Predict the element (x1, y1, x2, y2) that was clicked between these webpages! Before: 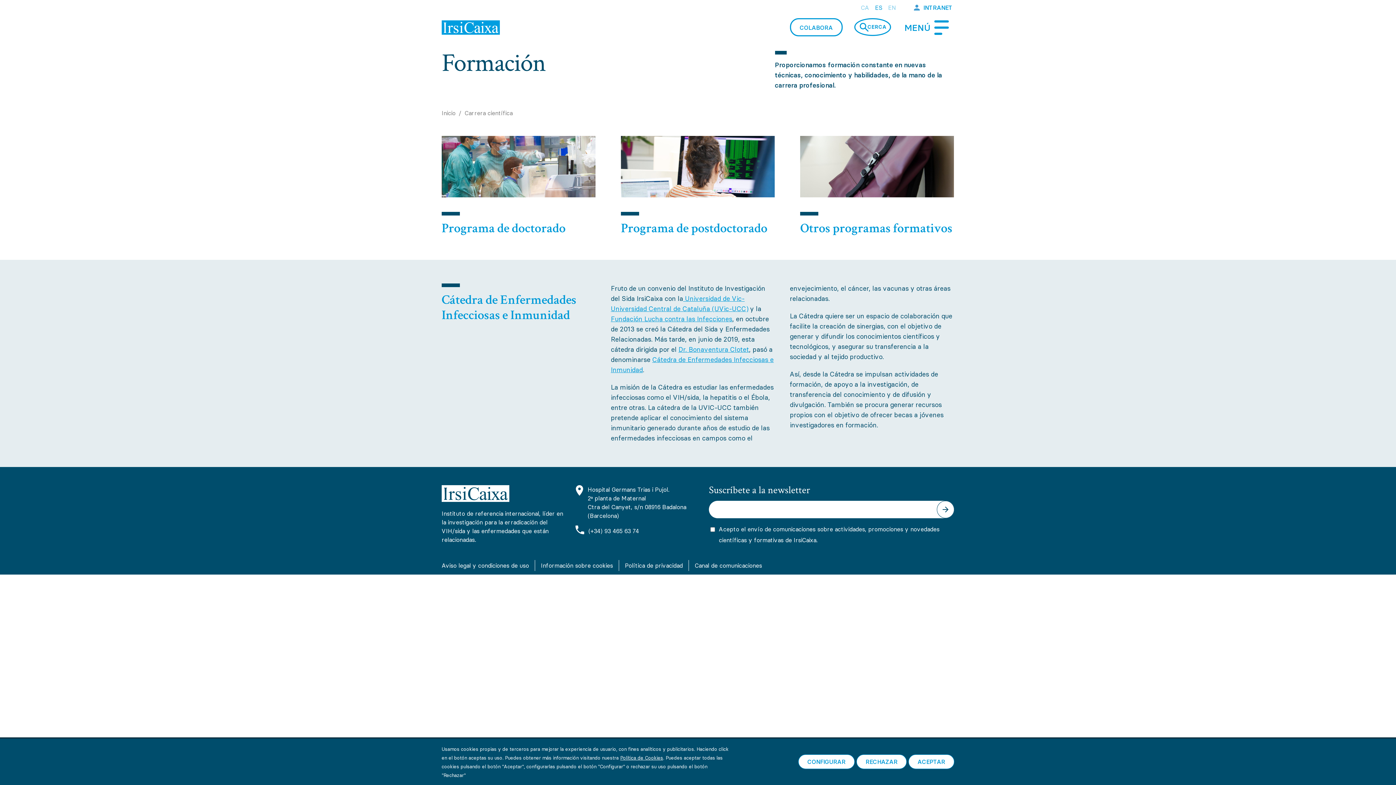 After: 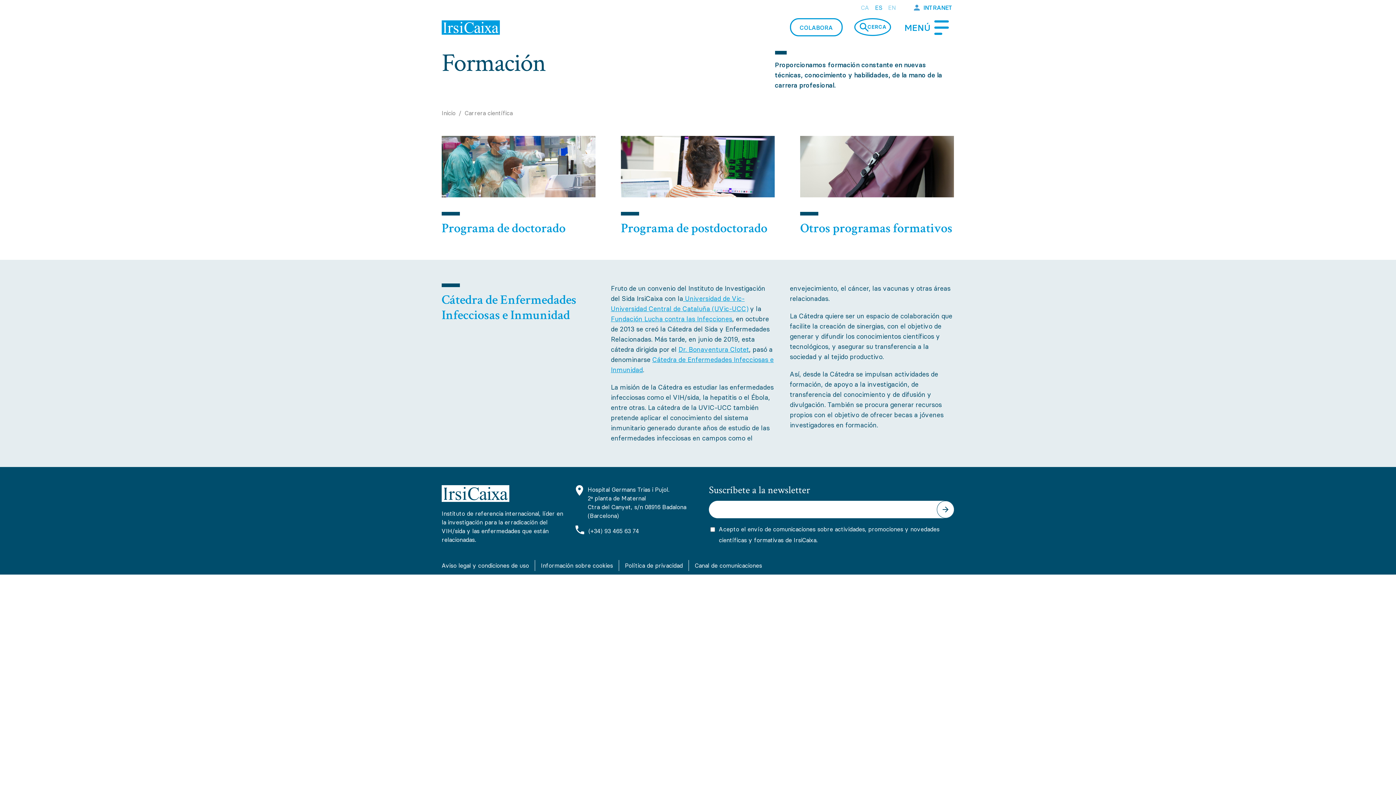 Action: bbox: (856, 754, 906, 769) label: RECHAZAR